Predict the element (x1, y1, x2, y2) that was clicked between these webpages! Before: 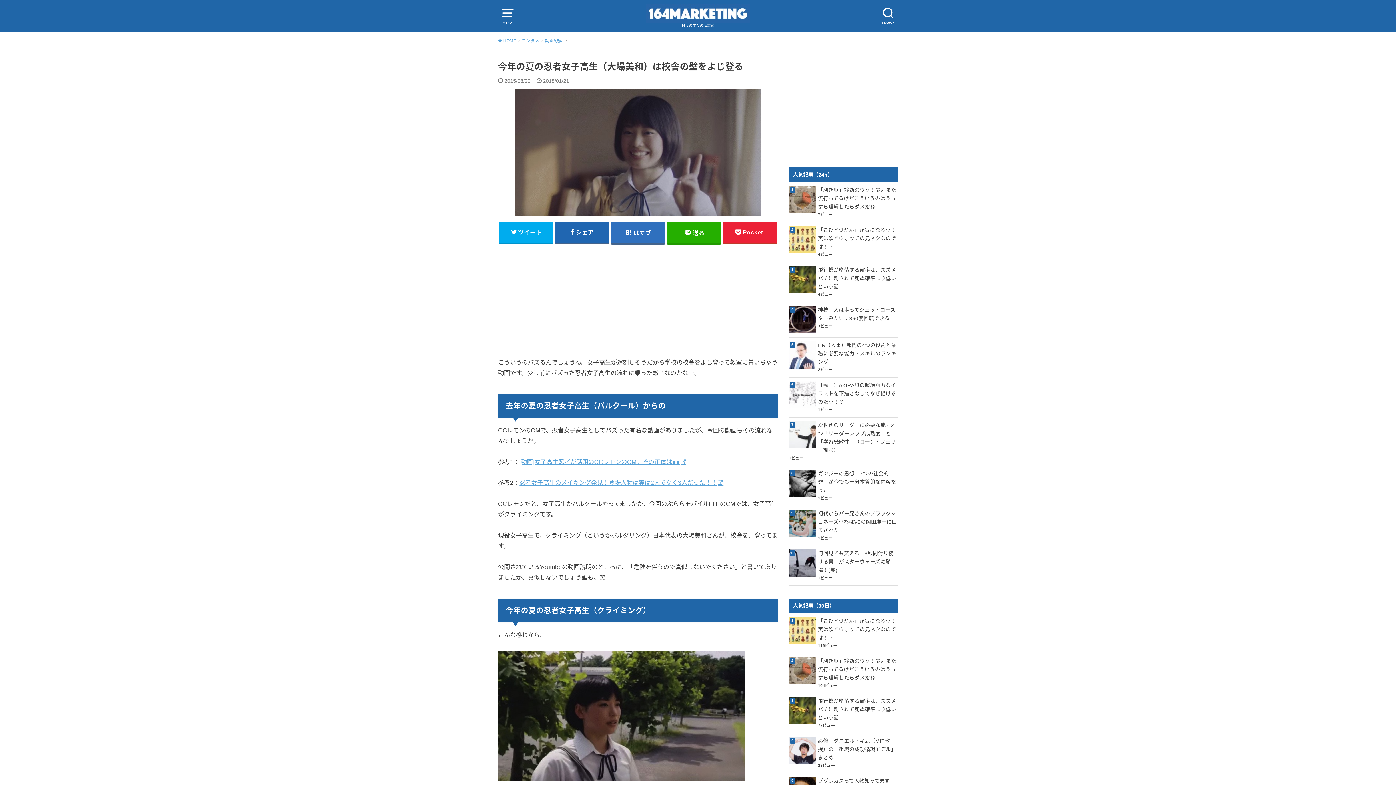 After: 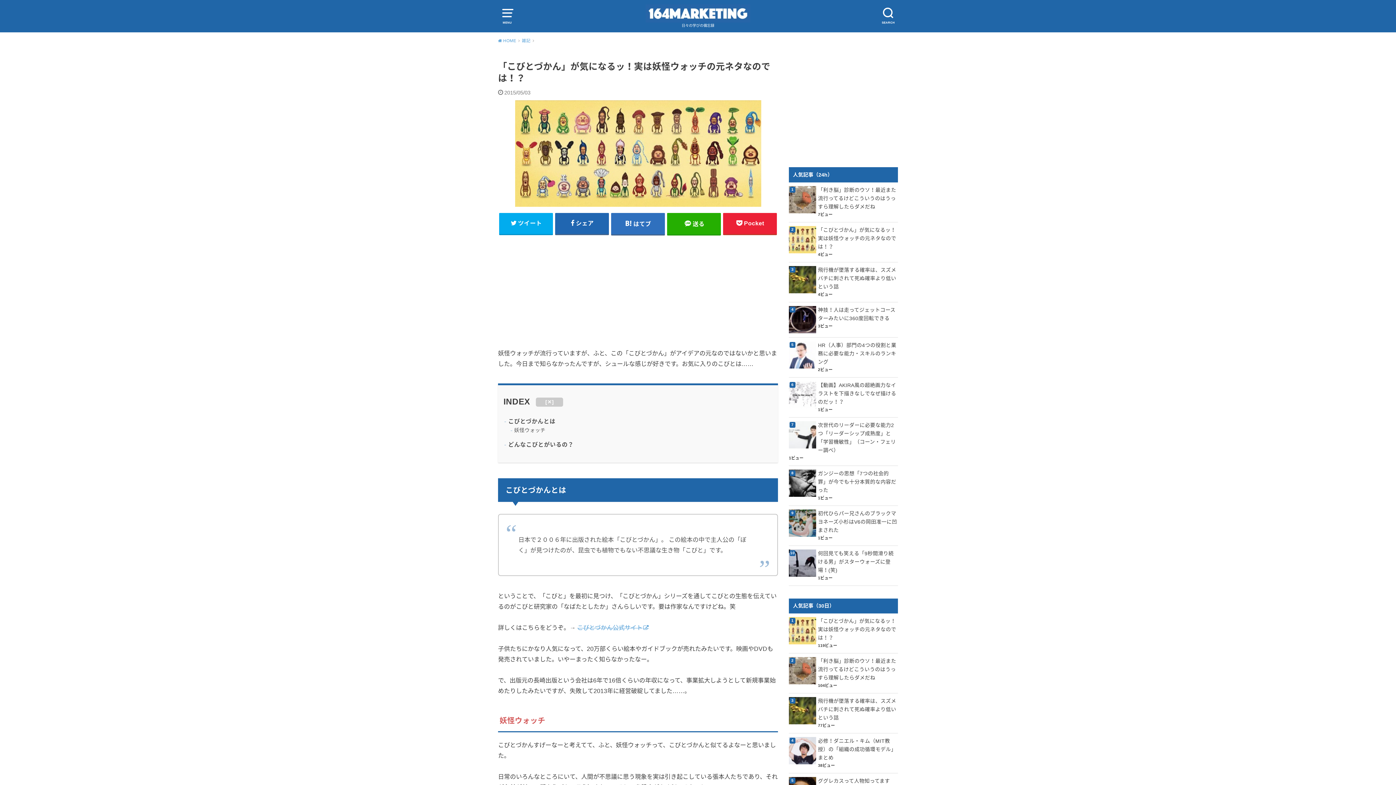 Action: label: 「こびとづかん」が気になるッ！実は妖怪ウォッチの元ネタなのでは！？ bbox: (789, 226, 898, 251)